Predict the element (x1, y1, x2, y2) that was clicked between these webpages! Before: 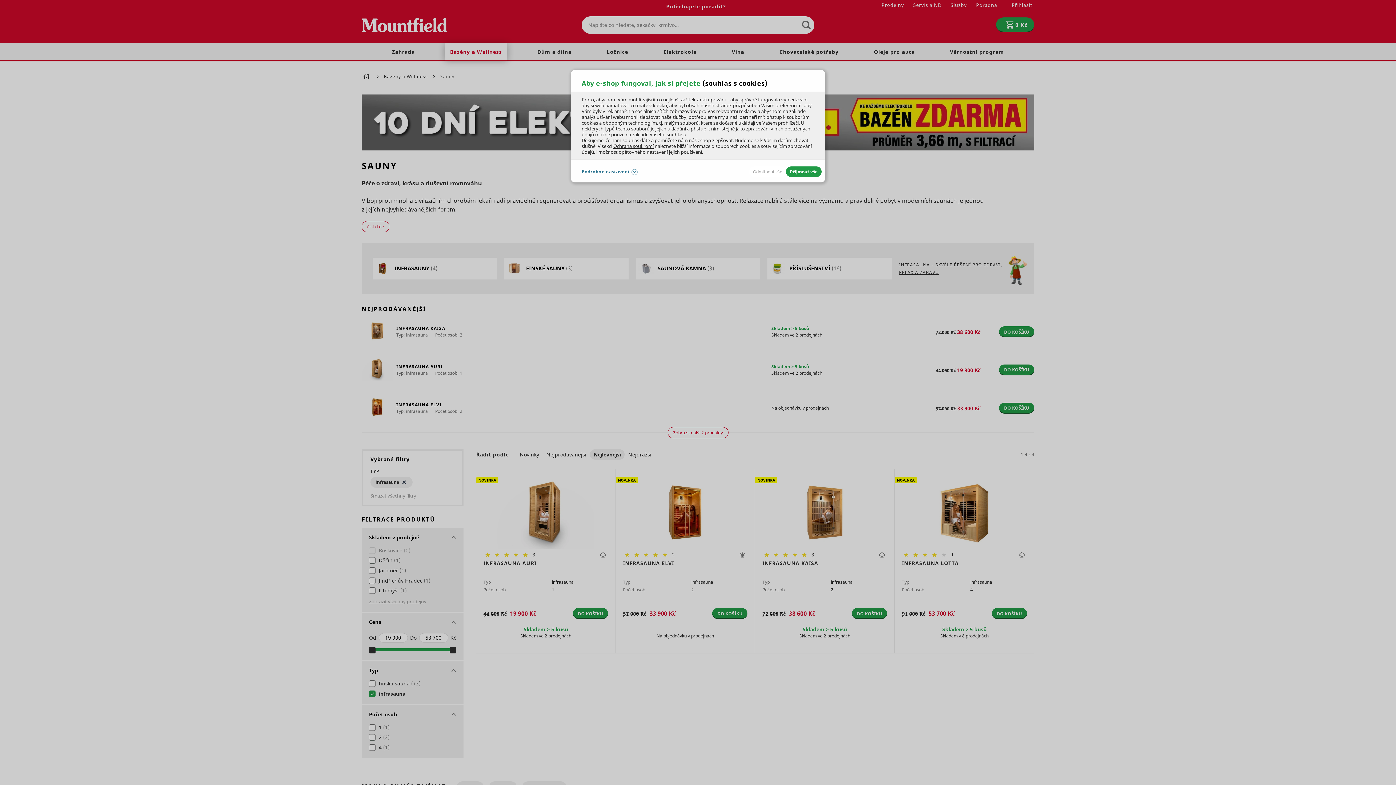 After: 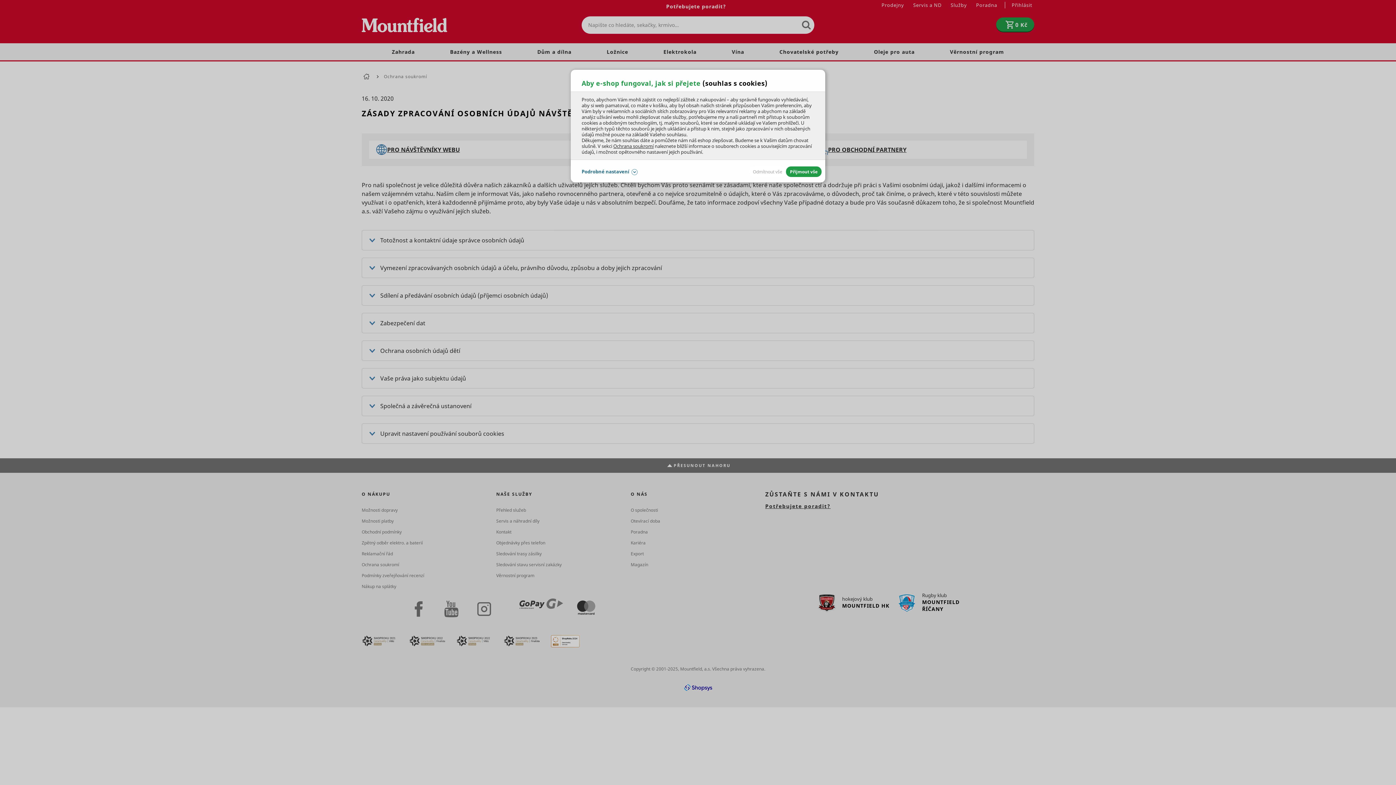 Action: bbox: (613, 142, 653, 149) label: Ochrana soukromí